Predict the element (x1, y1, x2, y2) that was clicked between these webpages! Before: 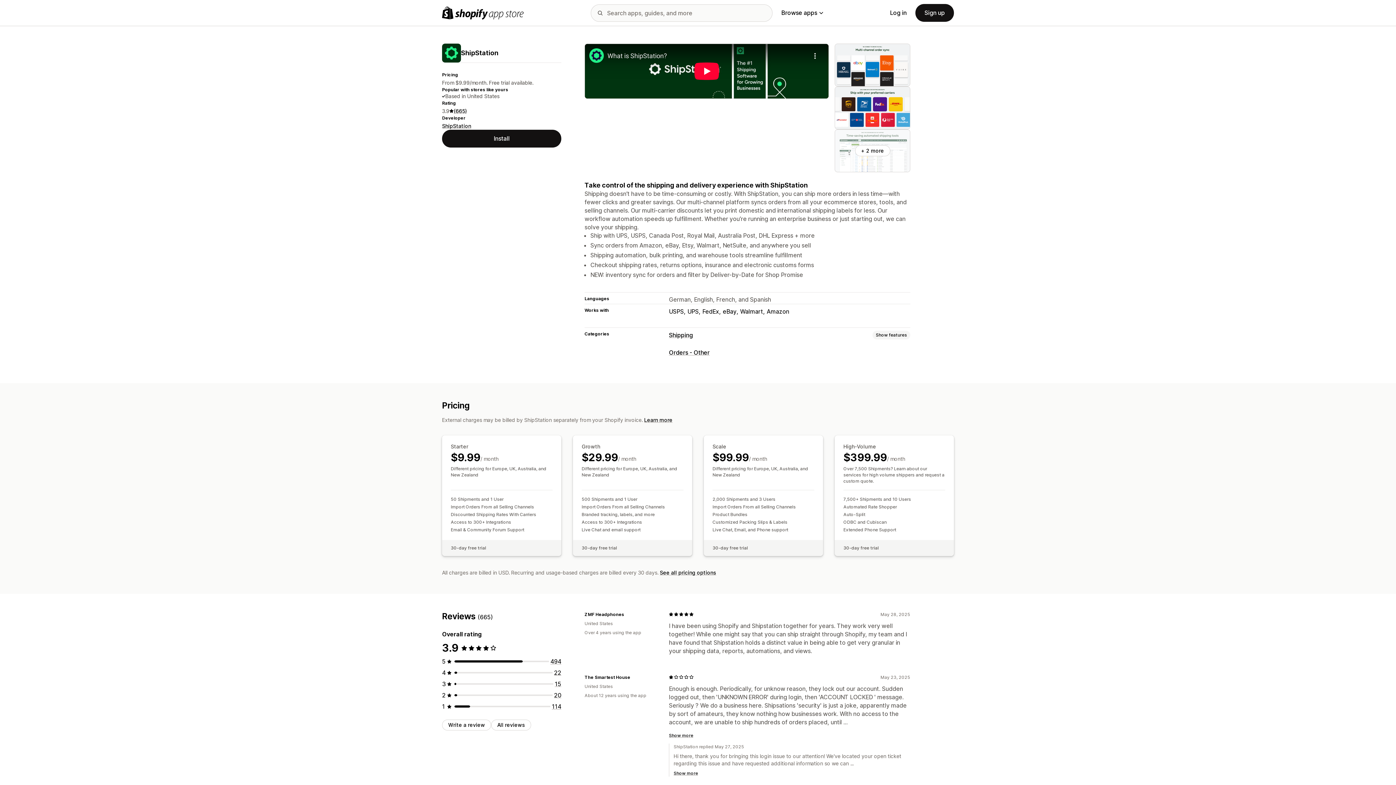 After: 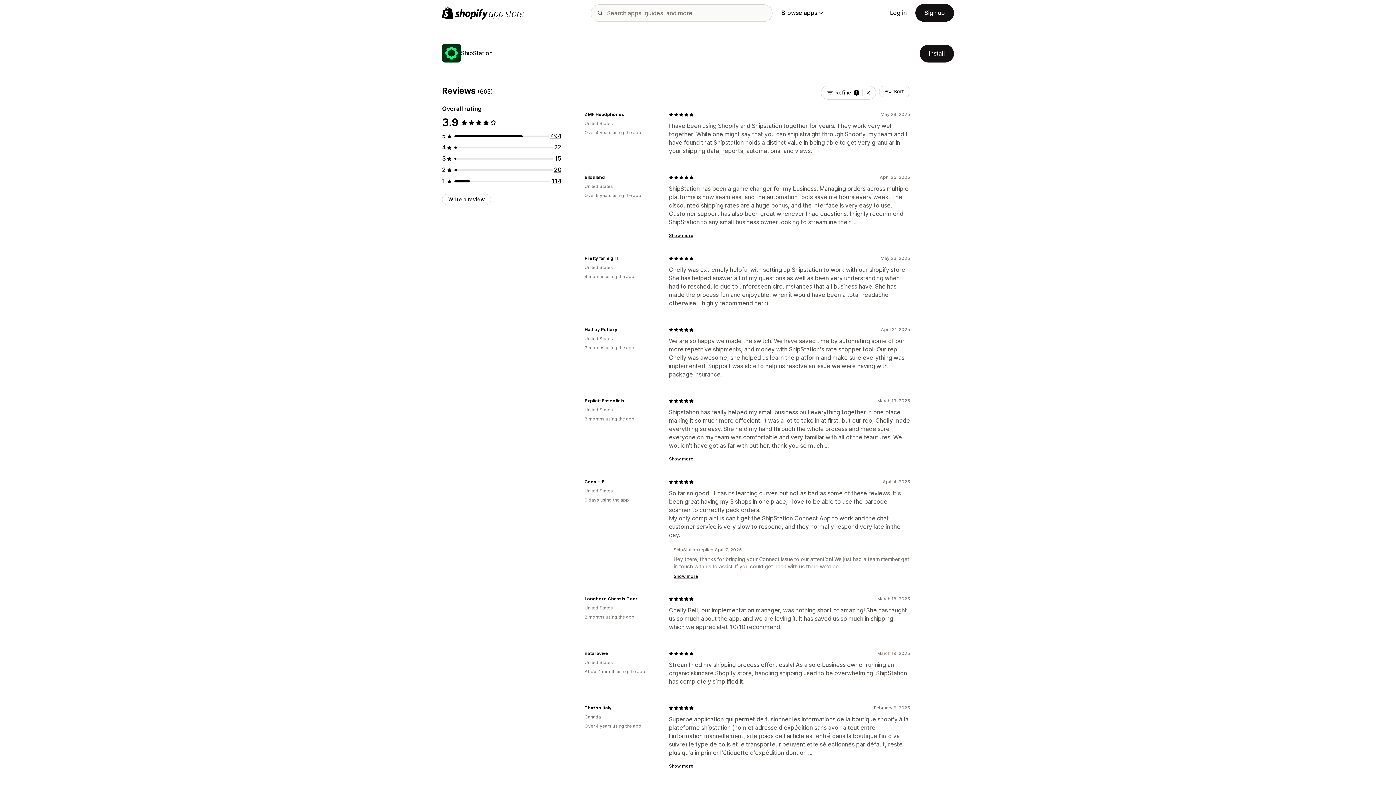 Action: label: 494 total reviews bbox: (550, 658, 561, 665)